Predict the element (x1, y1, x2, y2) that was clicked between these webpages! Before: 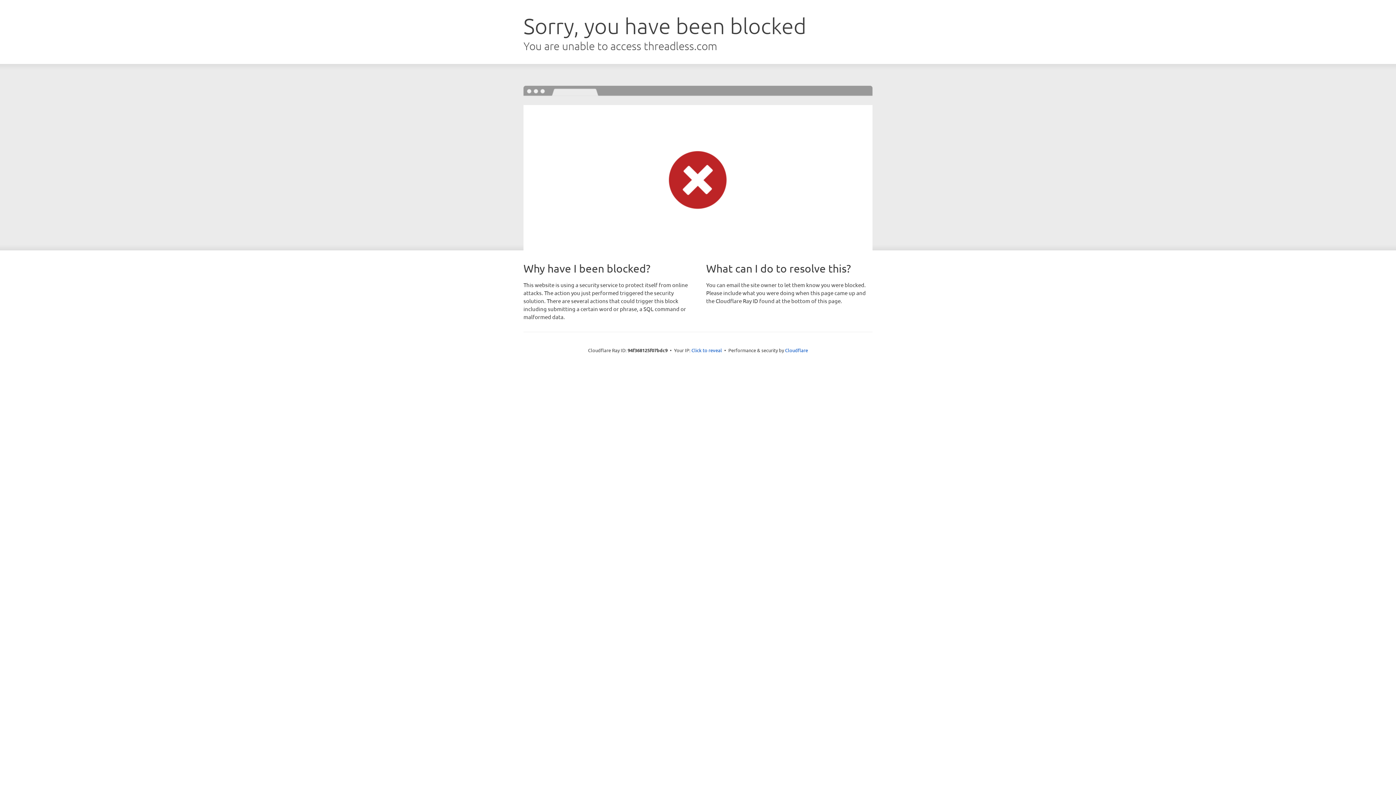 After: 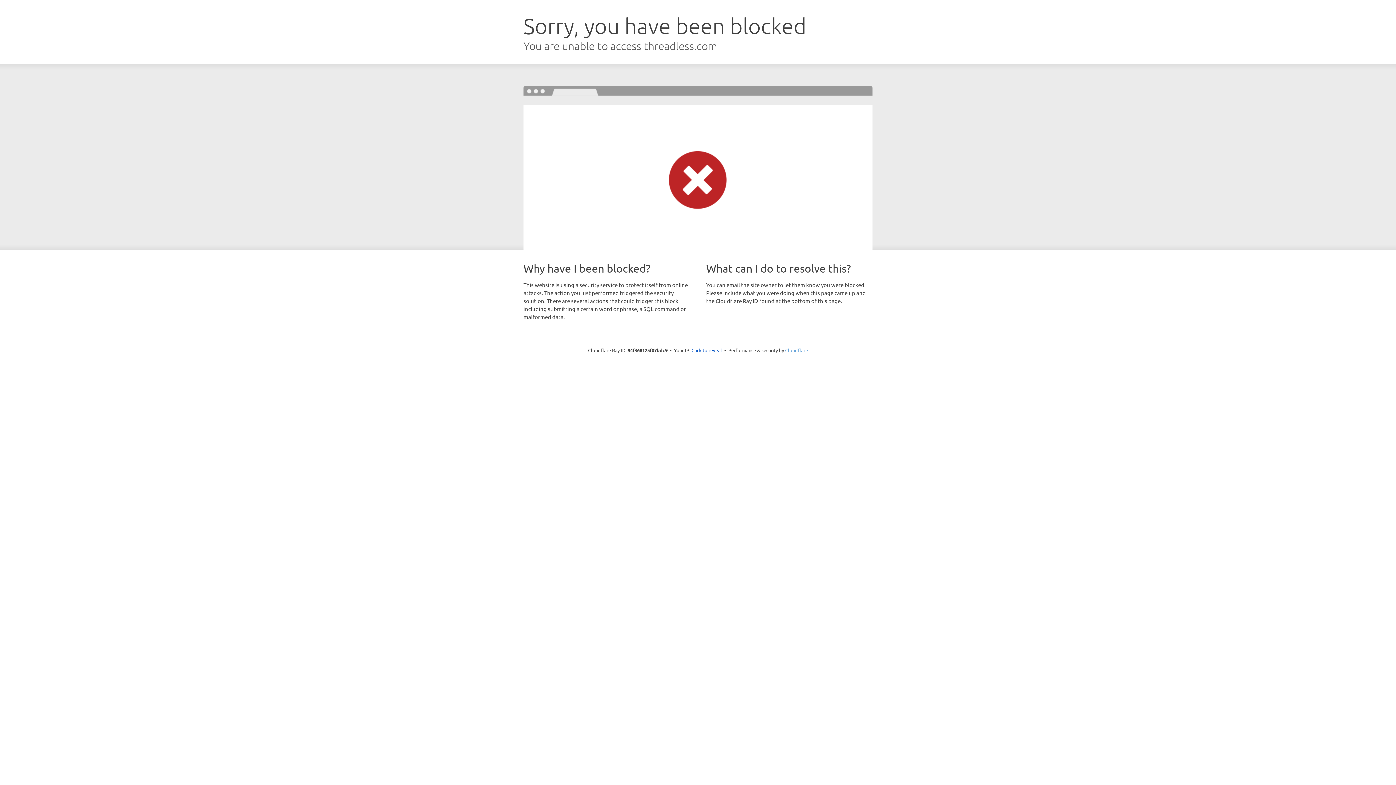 Action: label: Cloudflare bbox: (785, 347, 808, 353)